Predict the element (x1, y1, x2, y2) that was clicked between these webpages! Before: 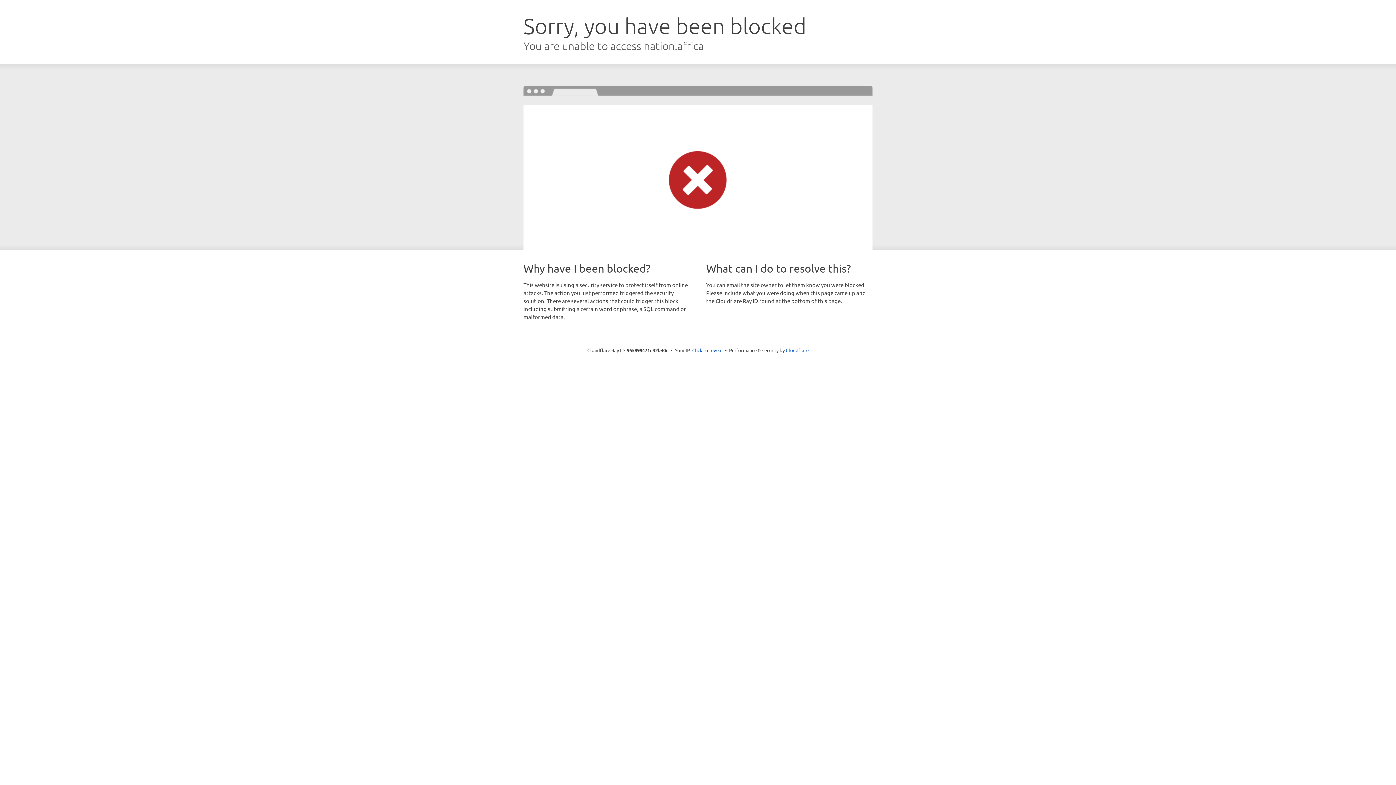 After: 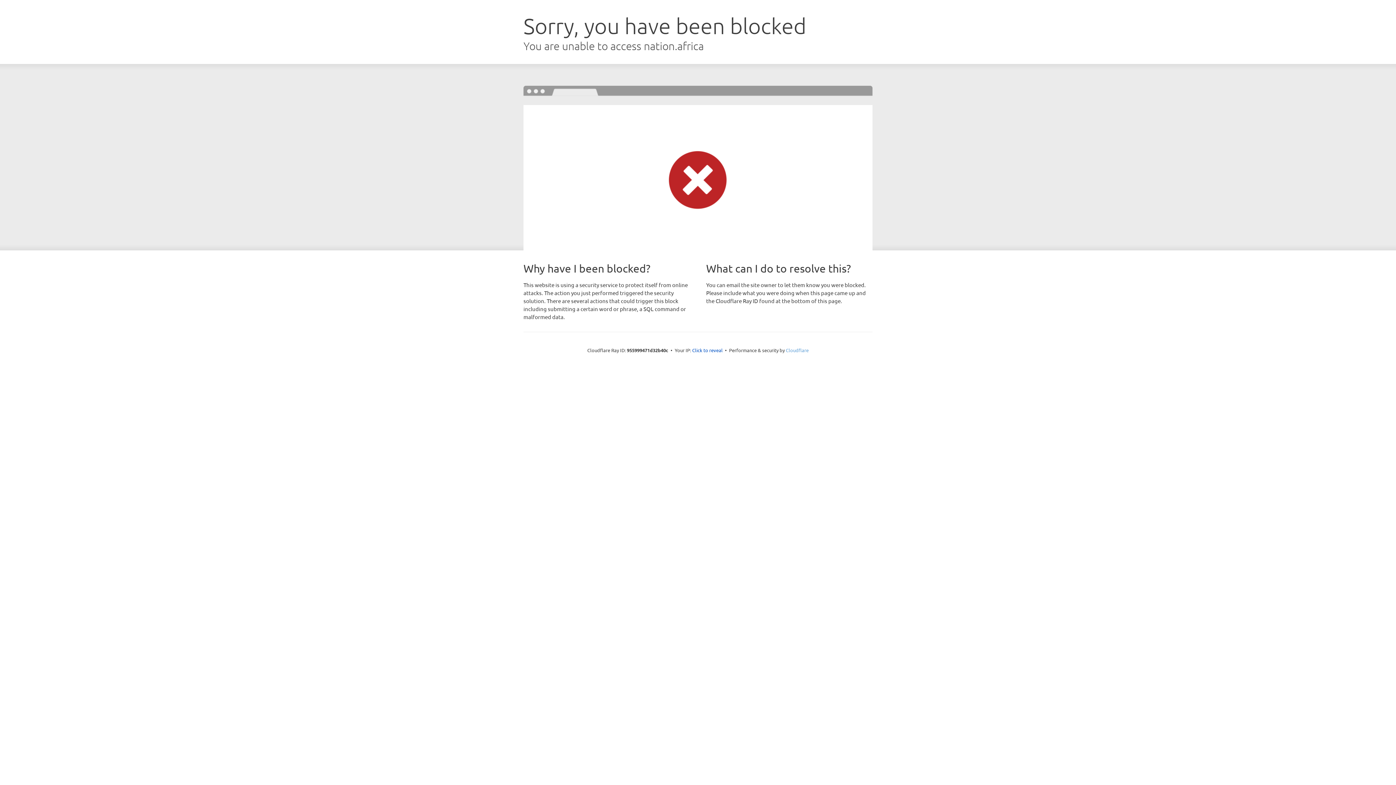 Action: bbox: (786, 347, 808, 353) label: Cloudflare